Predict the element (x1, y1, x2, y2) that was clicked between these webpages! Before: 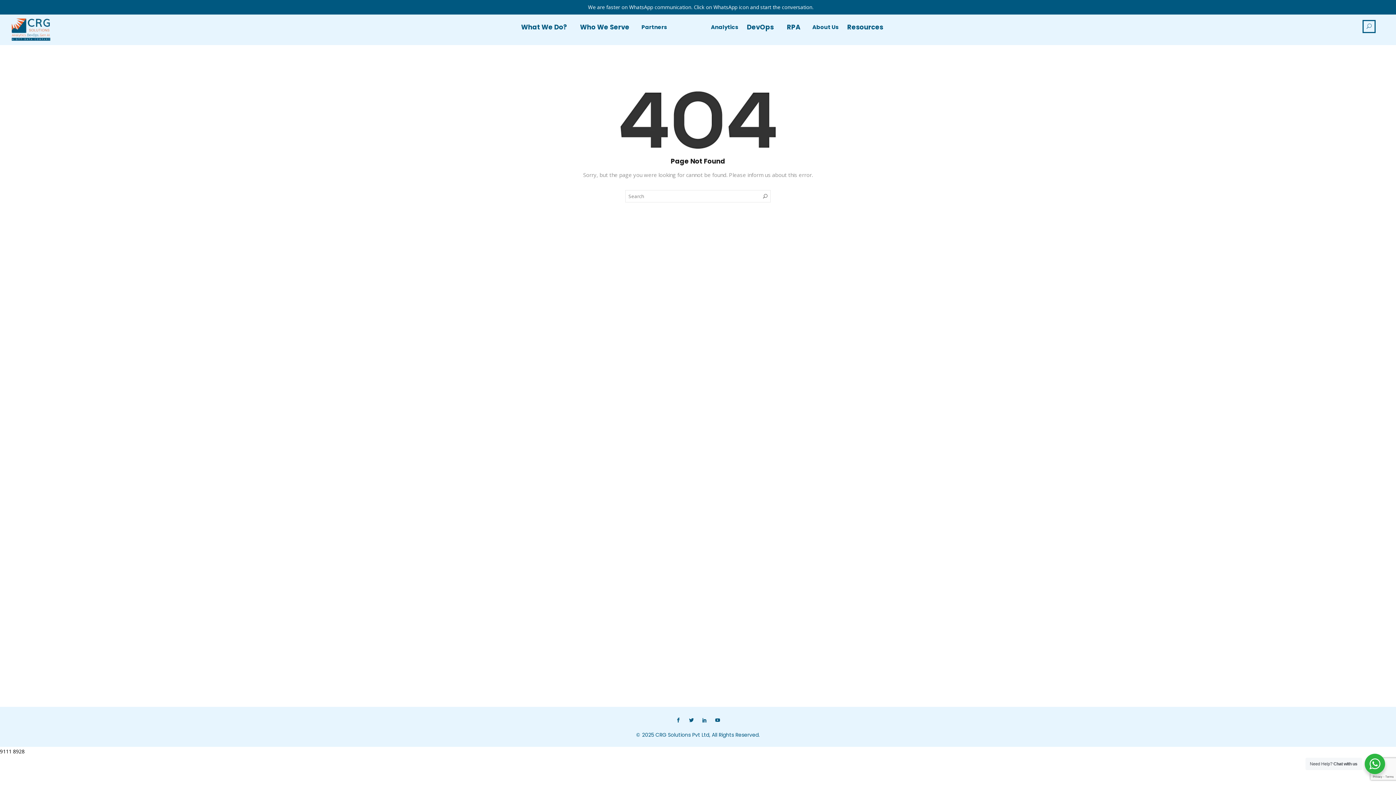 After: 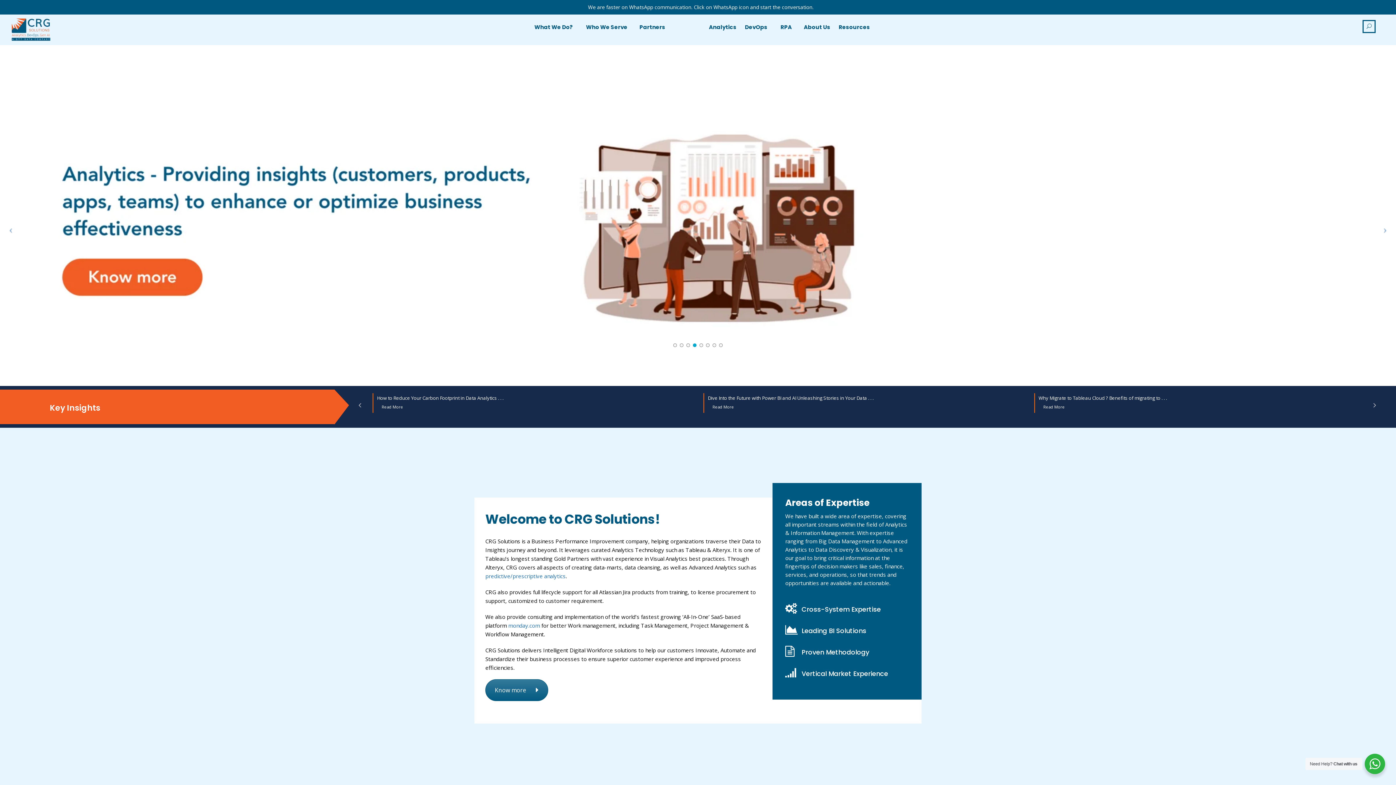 Action: bbox: (7, 21, 54, 36)